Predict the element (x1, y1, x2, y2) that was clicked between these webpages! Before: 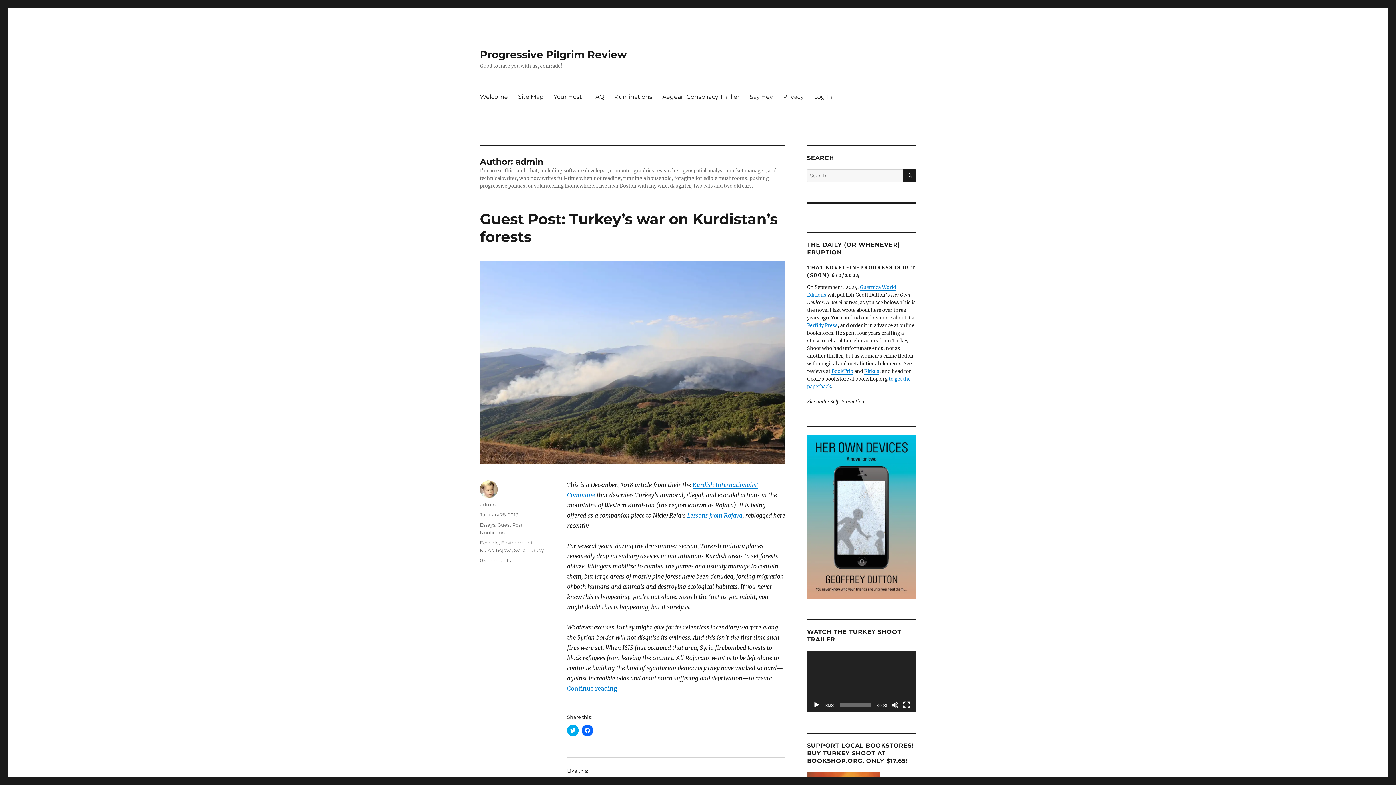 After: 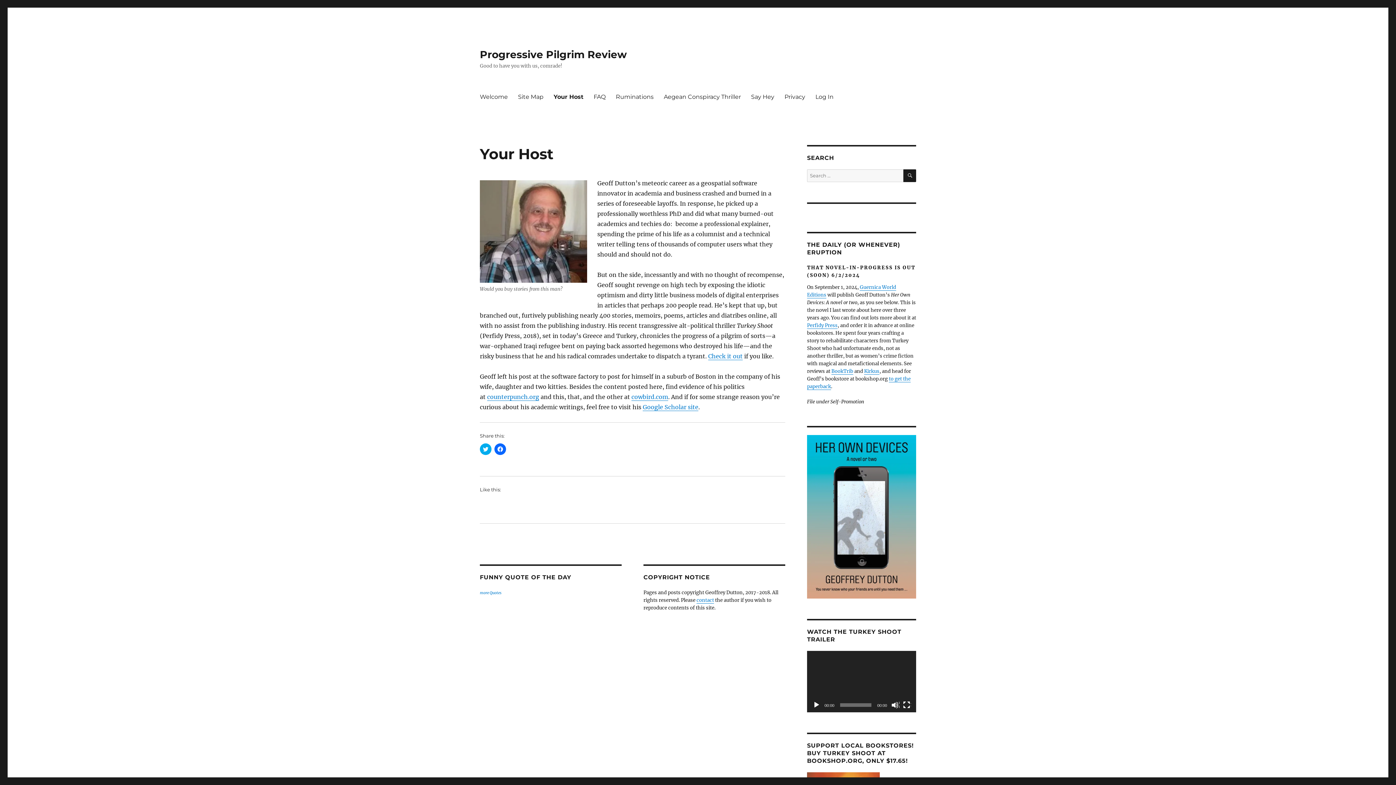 Action: bbox: (548, 89, 587, 104) label: Your Host